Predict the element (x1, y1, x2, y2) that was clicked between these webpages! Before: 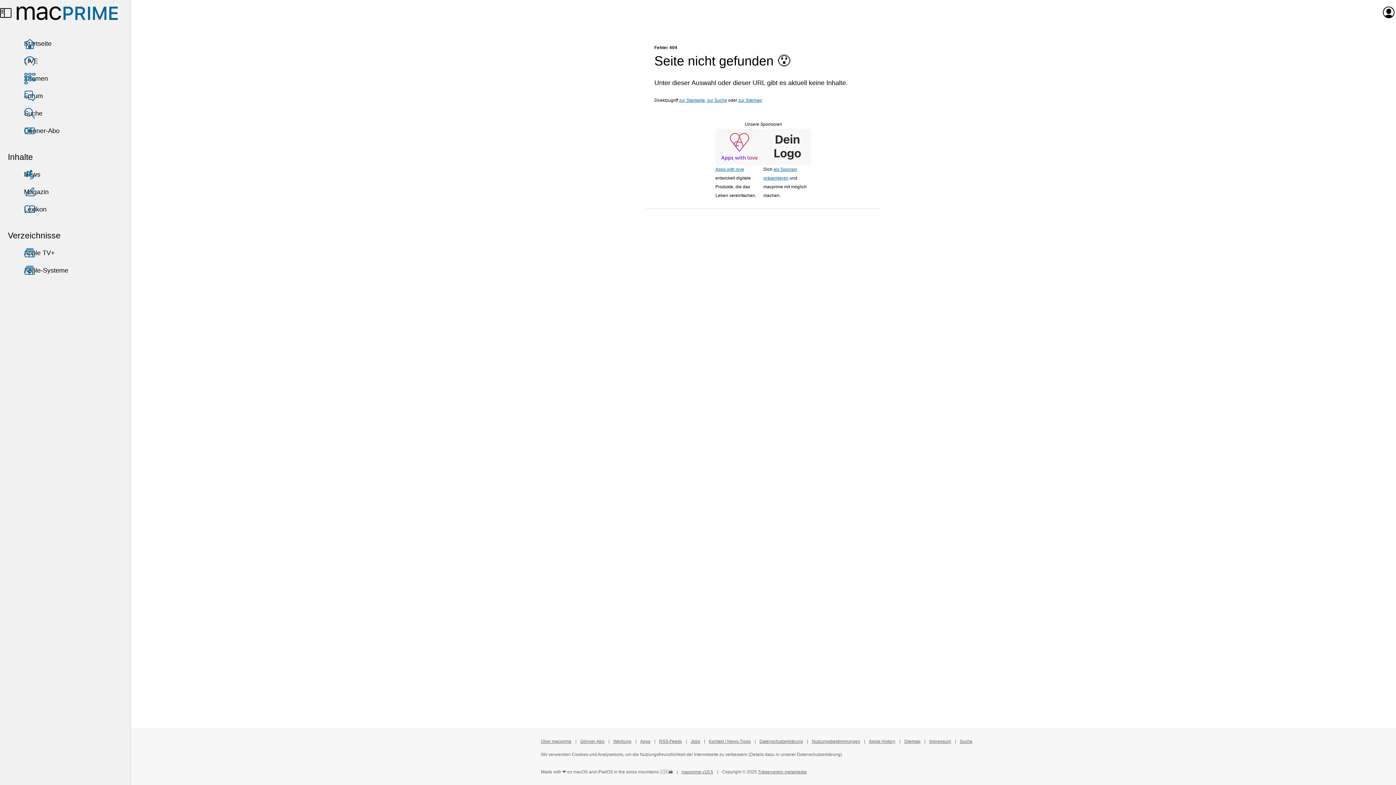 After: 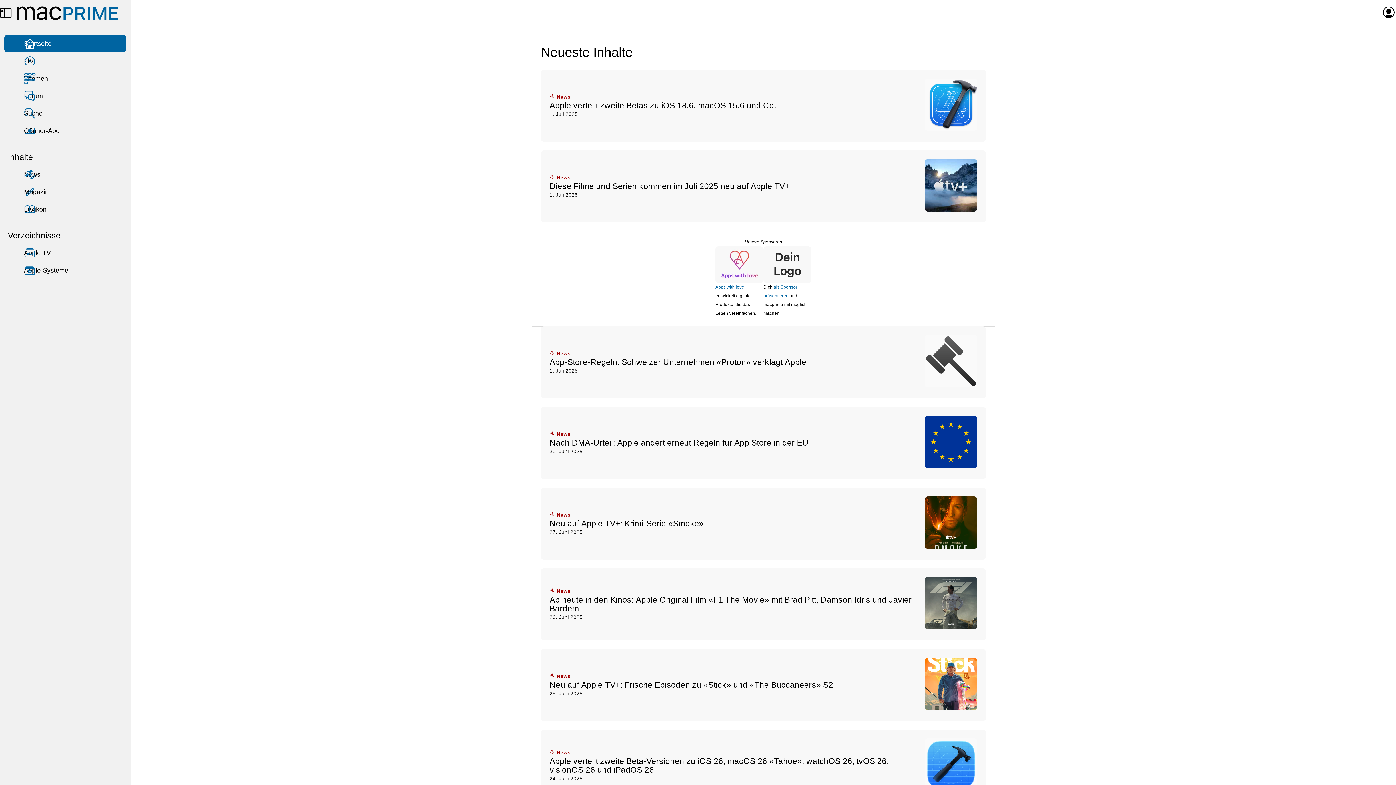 Action: label: Startseite bbox: (4, 34, 126, 52)